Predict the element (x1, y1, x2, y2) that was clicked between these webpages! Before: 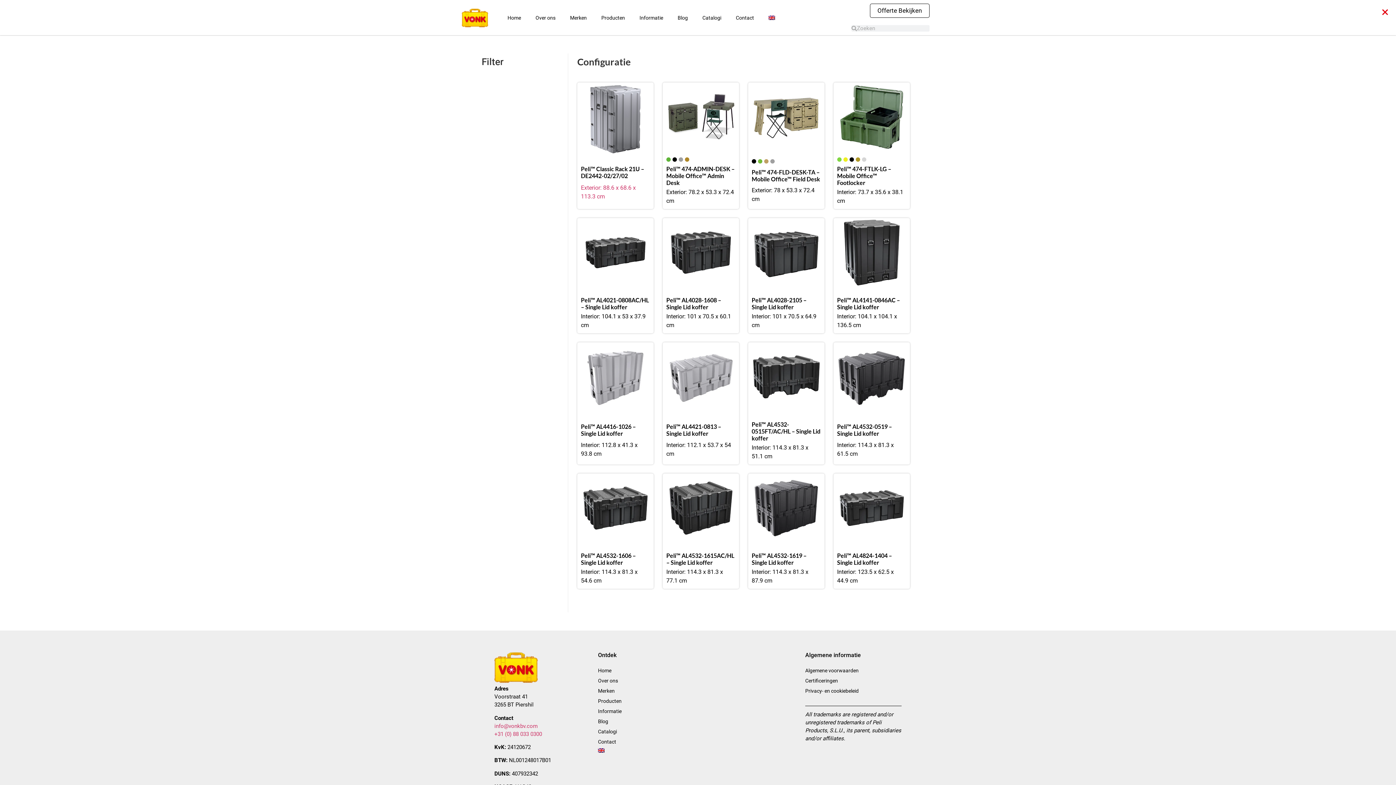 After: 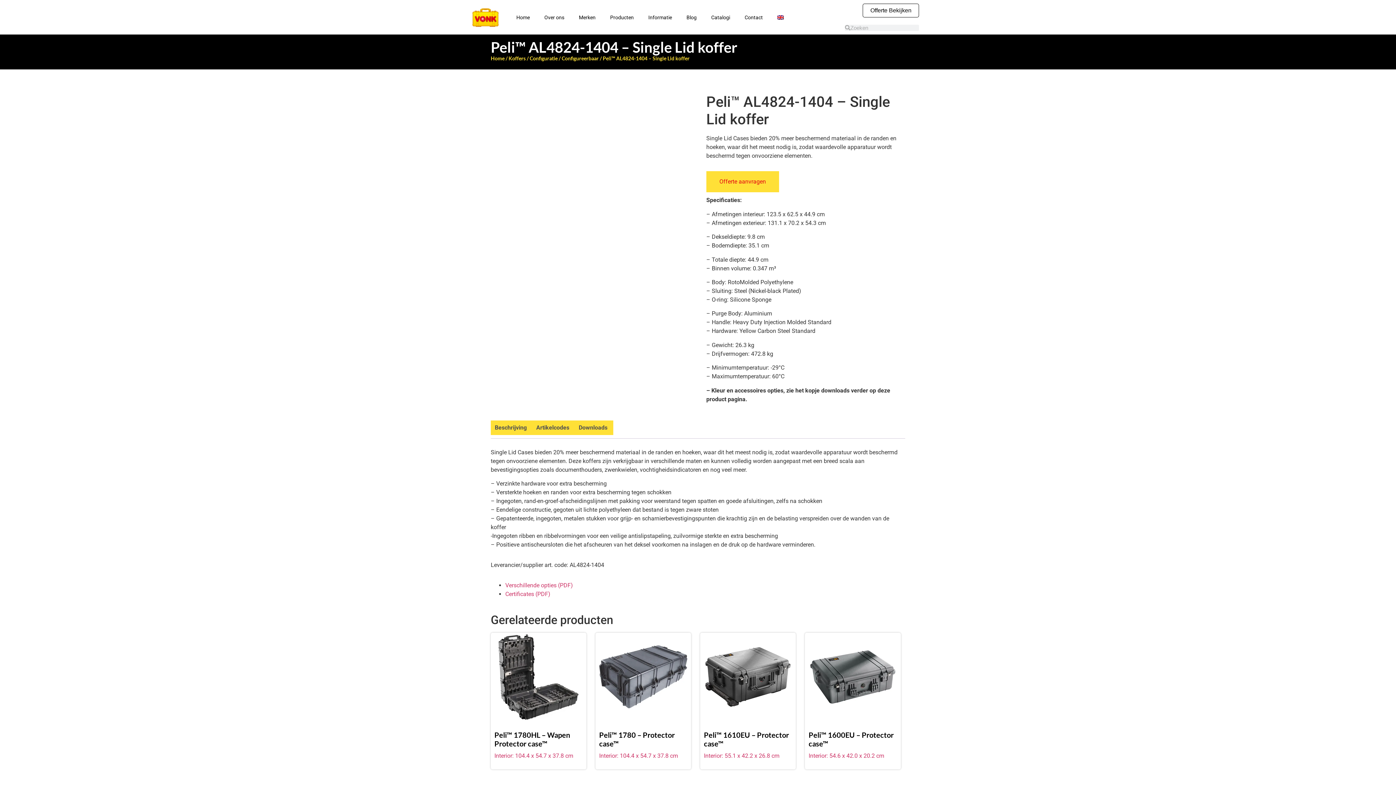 Action: label: Peli™ AL4824-1404 – Single Lid koffer

Interior: 123.5 x 62.5 x 44.9 cm bbox: (833, 473, 910, 588)